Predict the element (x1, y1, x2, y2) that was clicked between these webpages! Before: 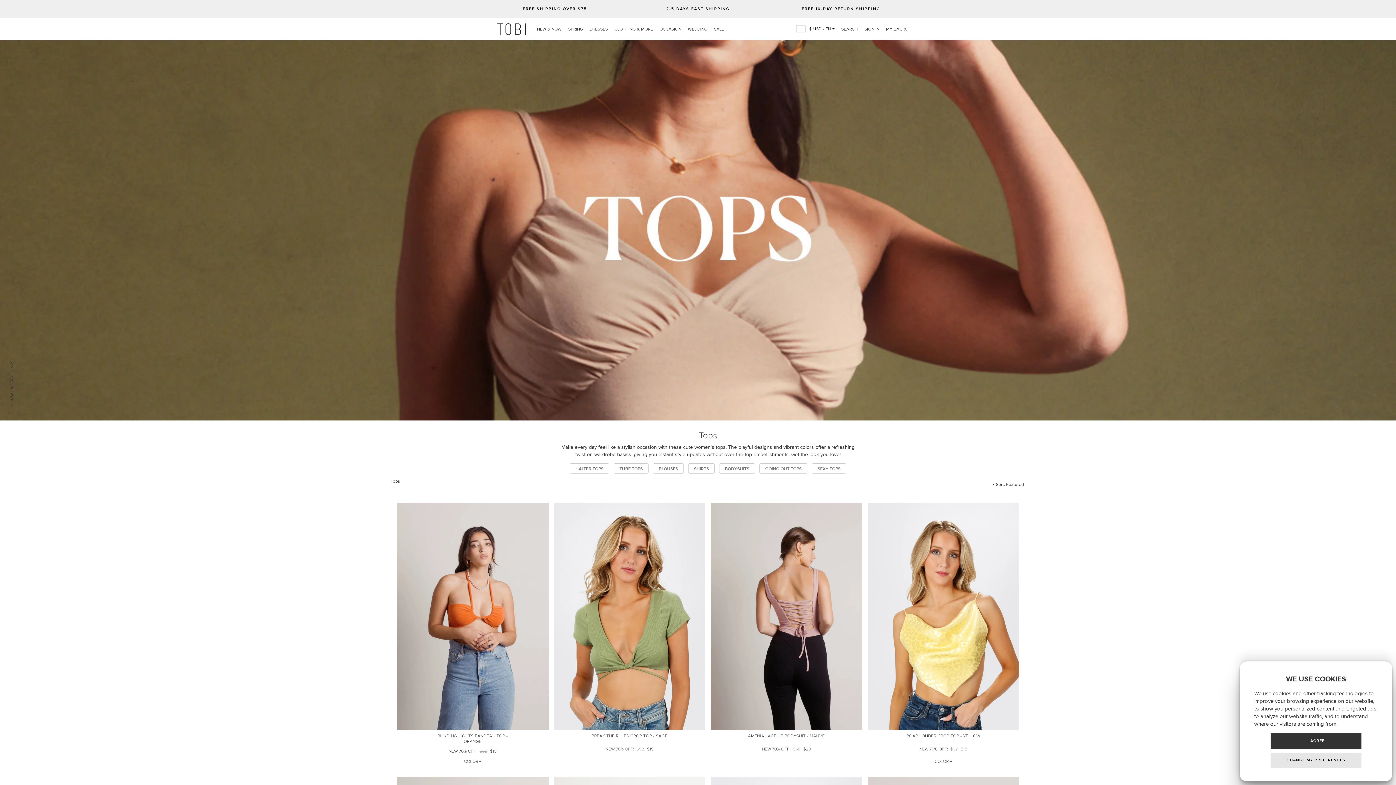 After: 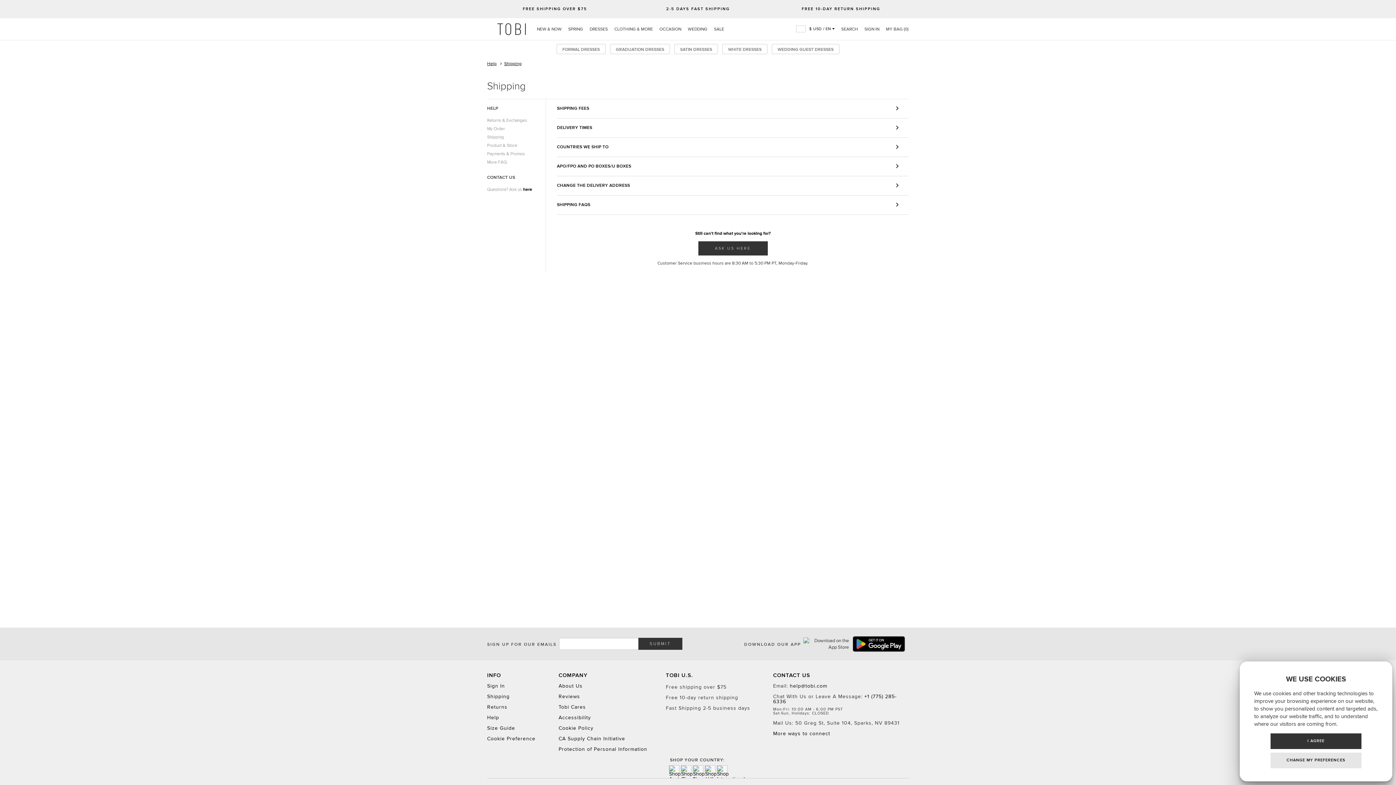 Action: label: FREE SHIPPING OVER $75 bbox: (522, 5, 587, 12)